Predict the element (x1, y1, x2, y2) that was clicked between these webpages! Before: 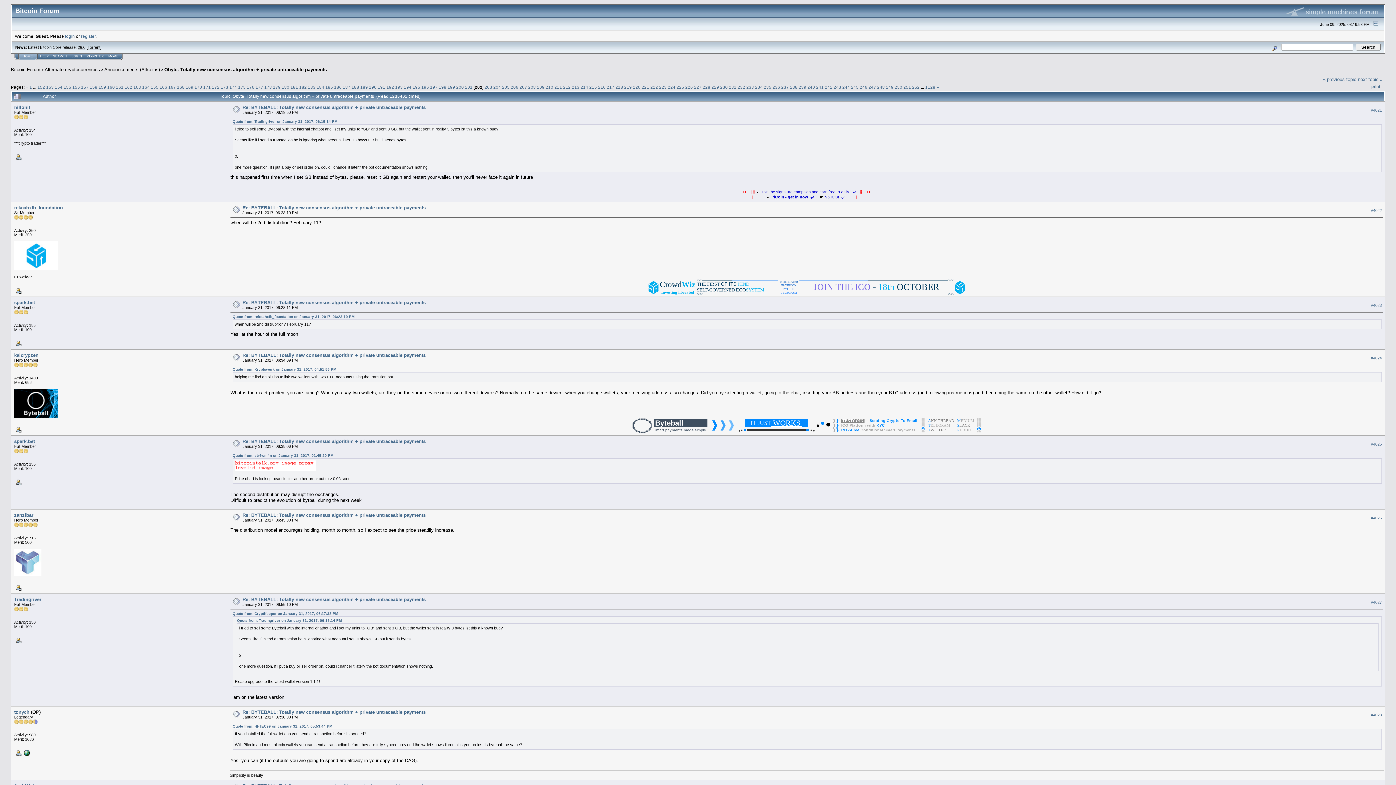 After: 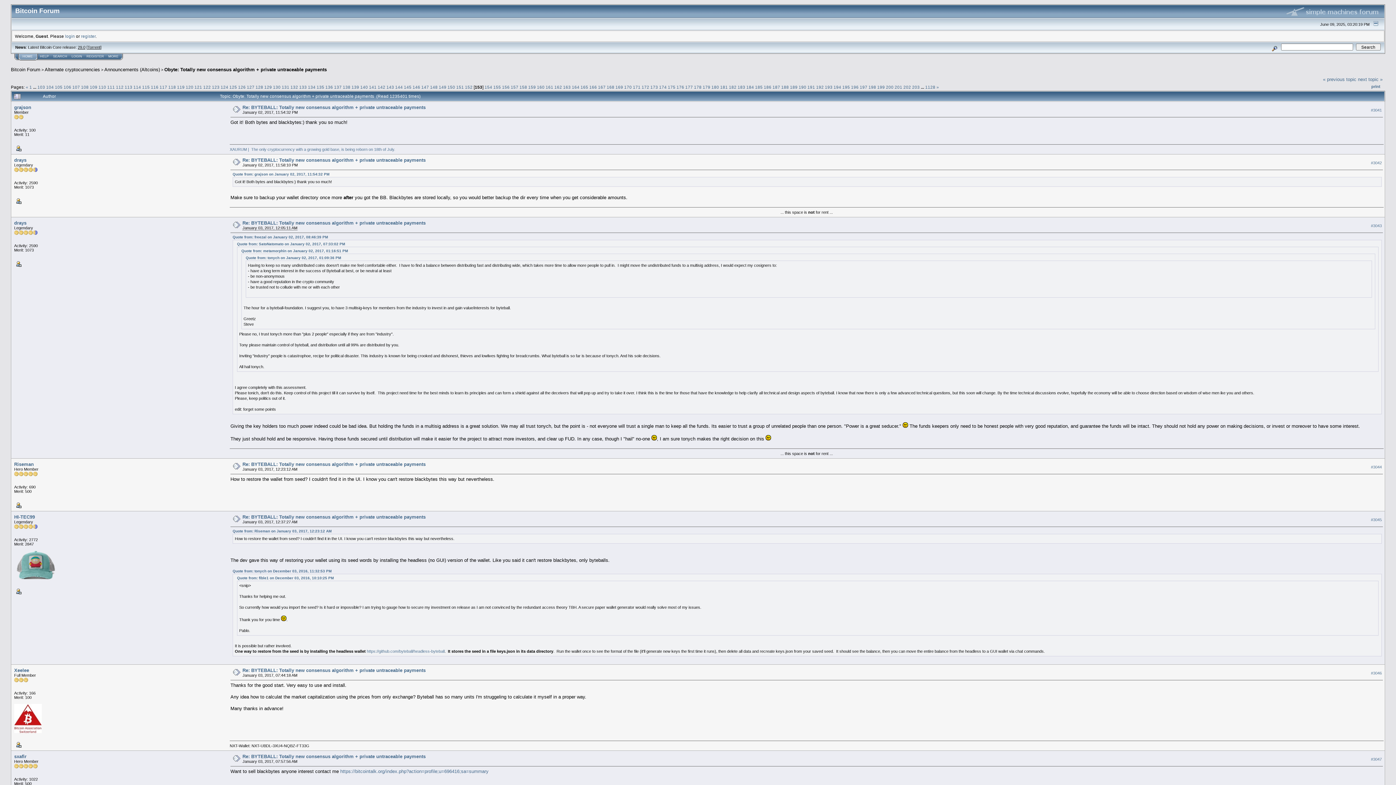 Action: bbox: (46, 84, 53, 89) label: 153